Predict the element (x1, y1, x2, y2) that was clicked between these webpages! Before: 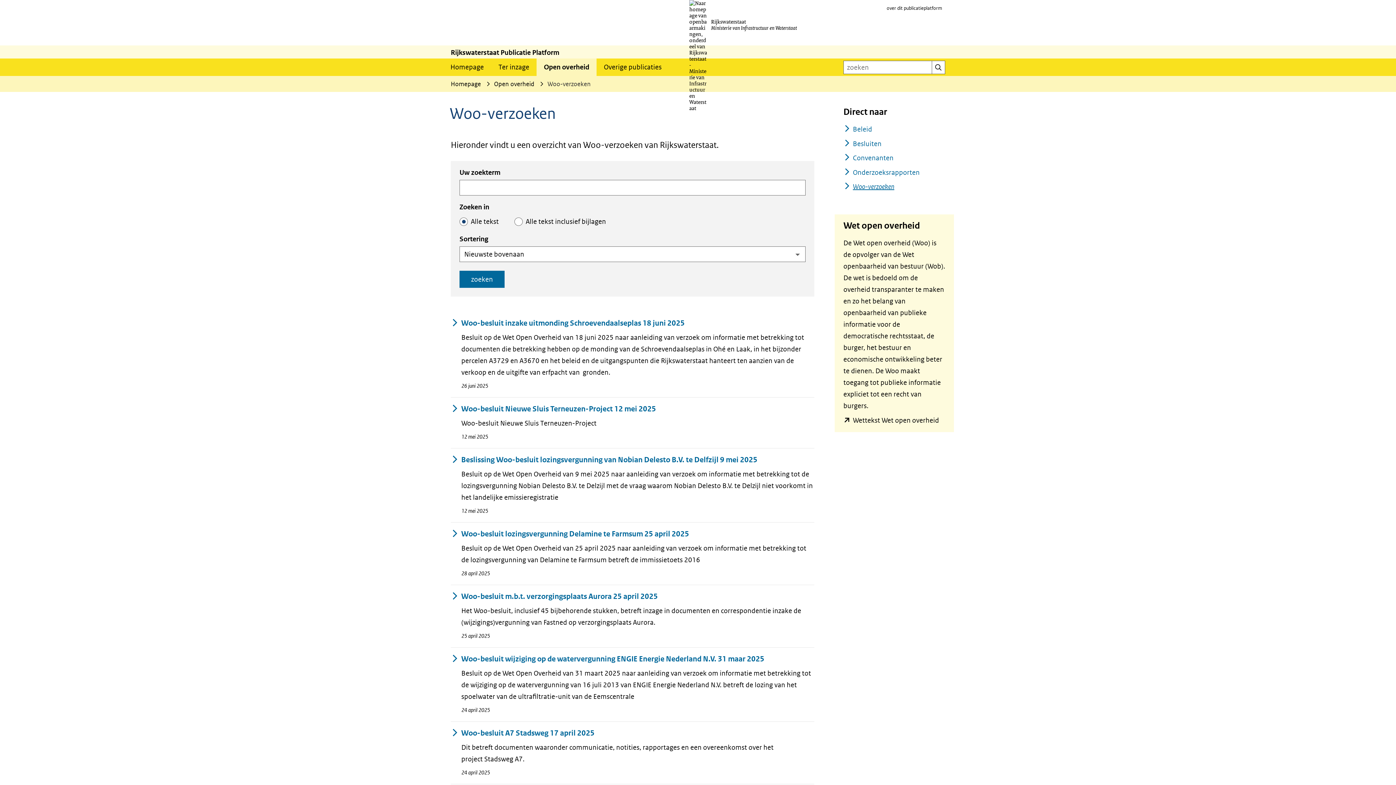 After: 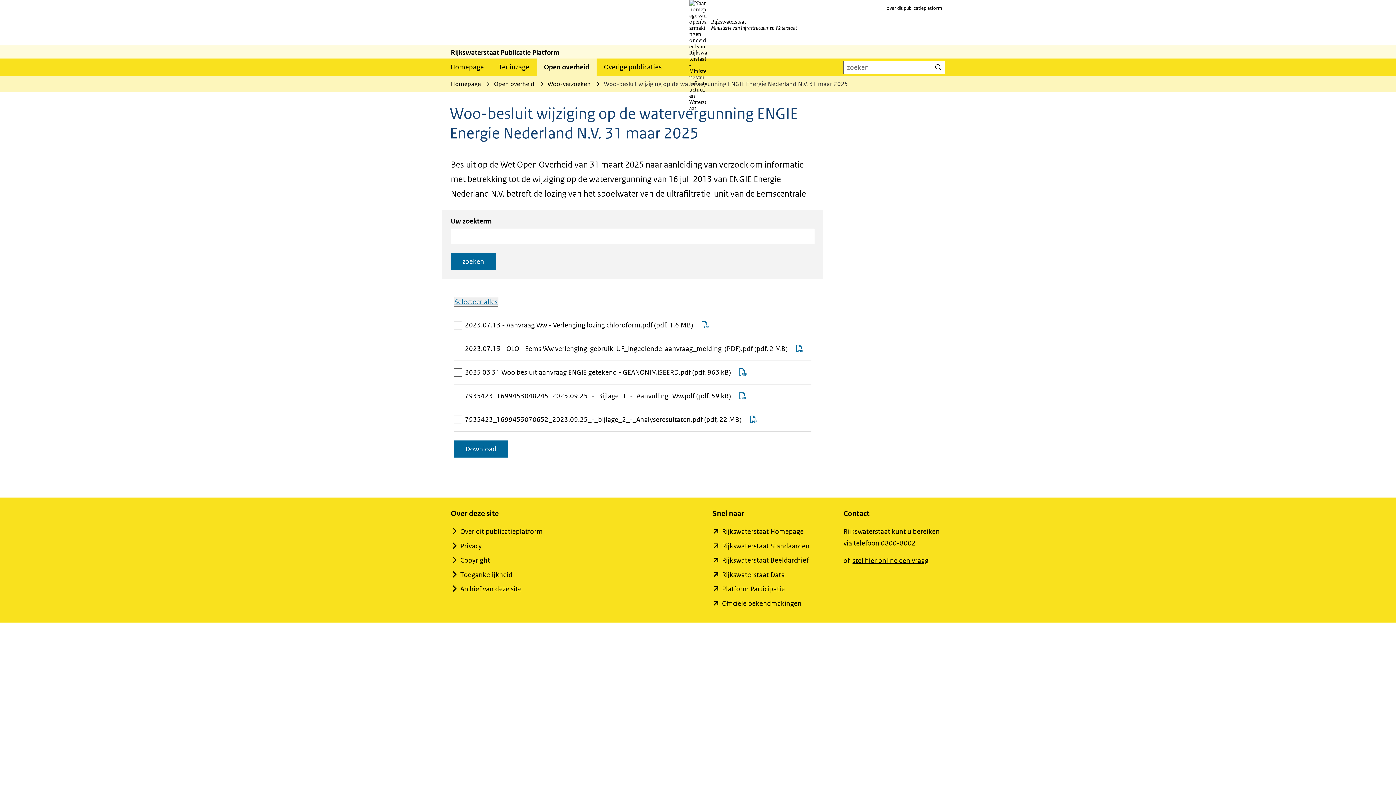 Action: bbox: (450, 653, 764, 665) label: Woo-besluit wijziging op de watervergunning ENGIE Energie Nederland N.V. 31 maar 2025